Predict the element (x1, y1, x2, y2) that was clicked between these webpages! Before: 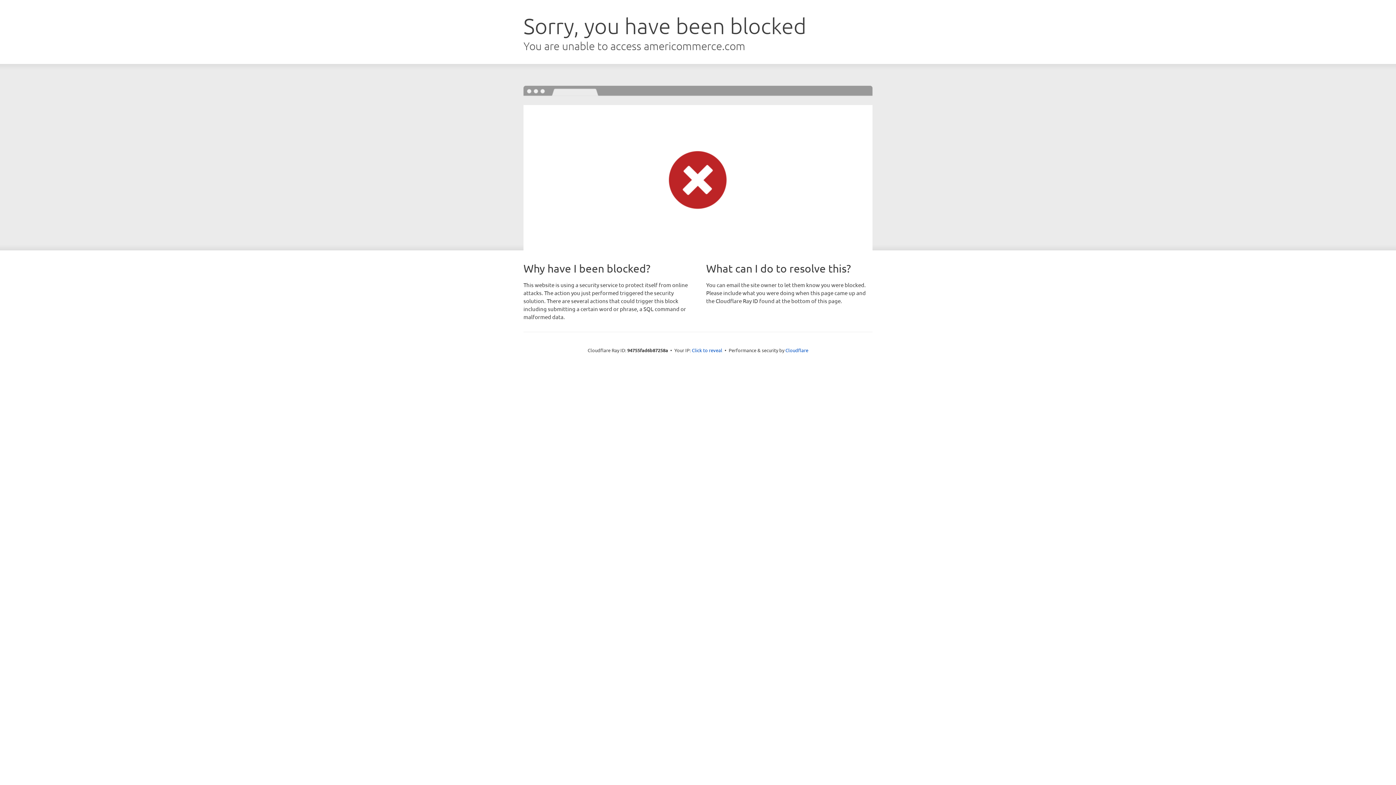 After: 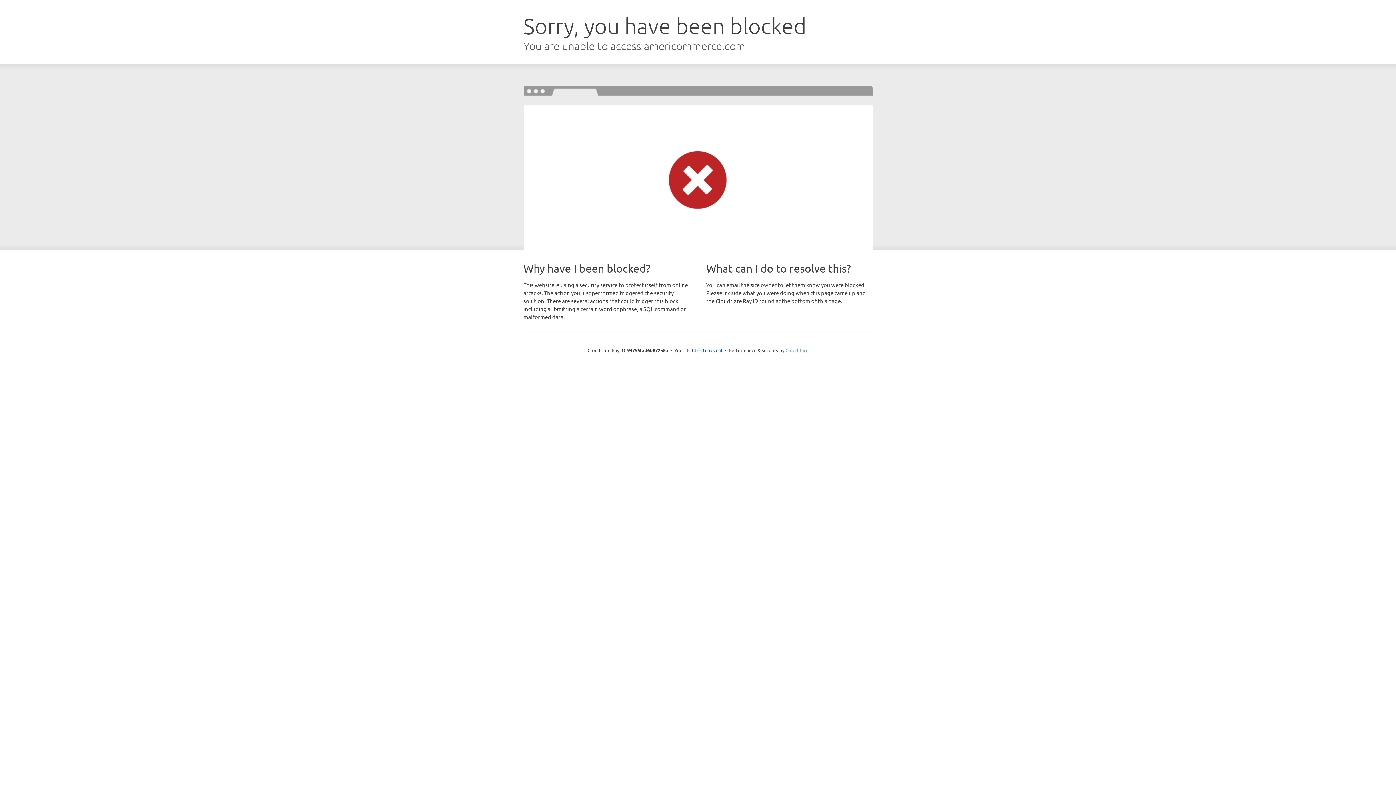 Action: bbox: (785, 347, 808, 353) label: Cloudflare